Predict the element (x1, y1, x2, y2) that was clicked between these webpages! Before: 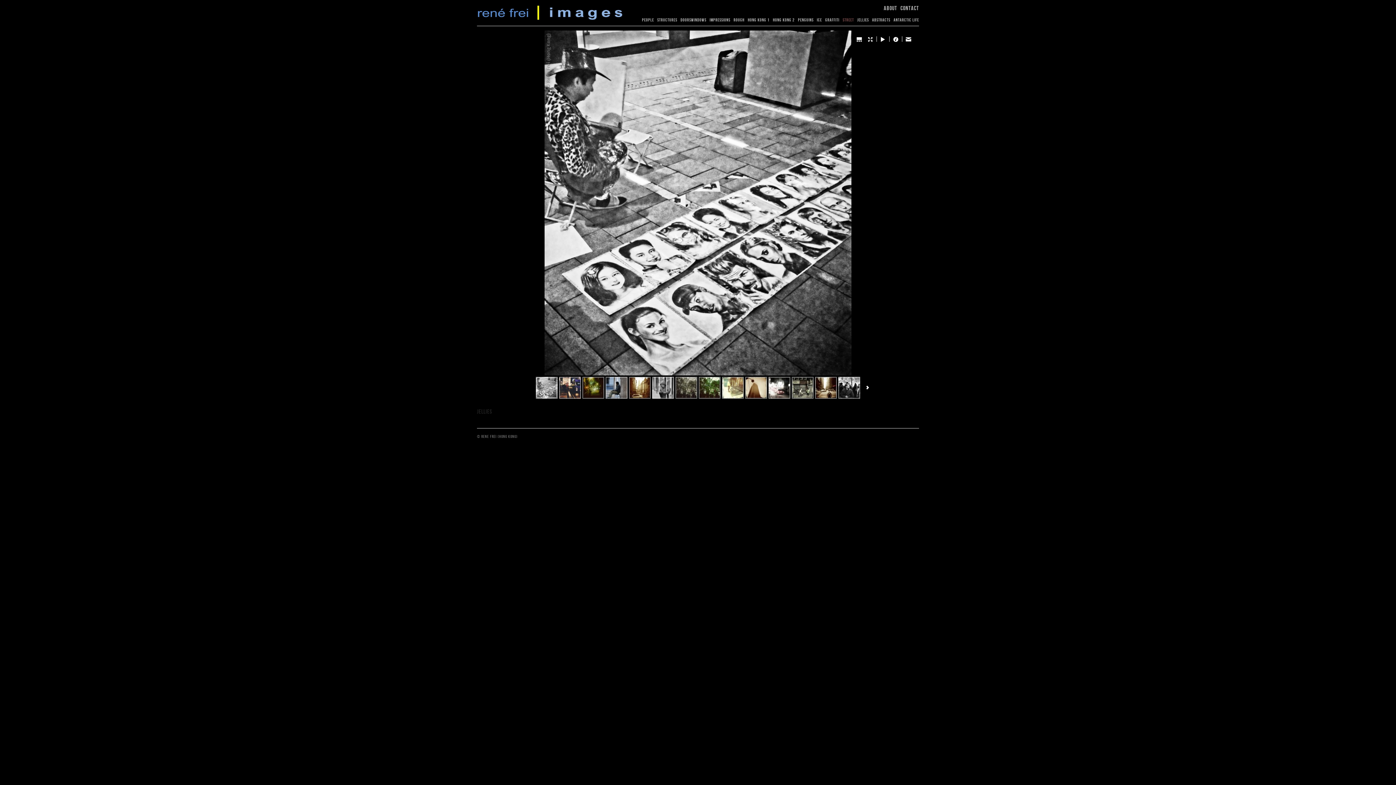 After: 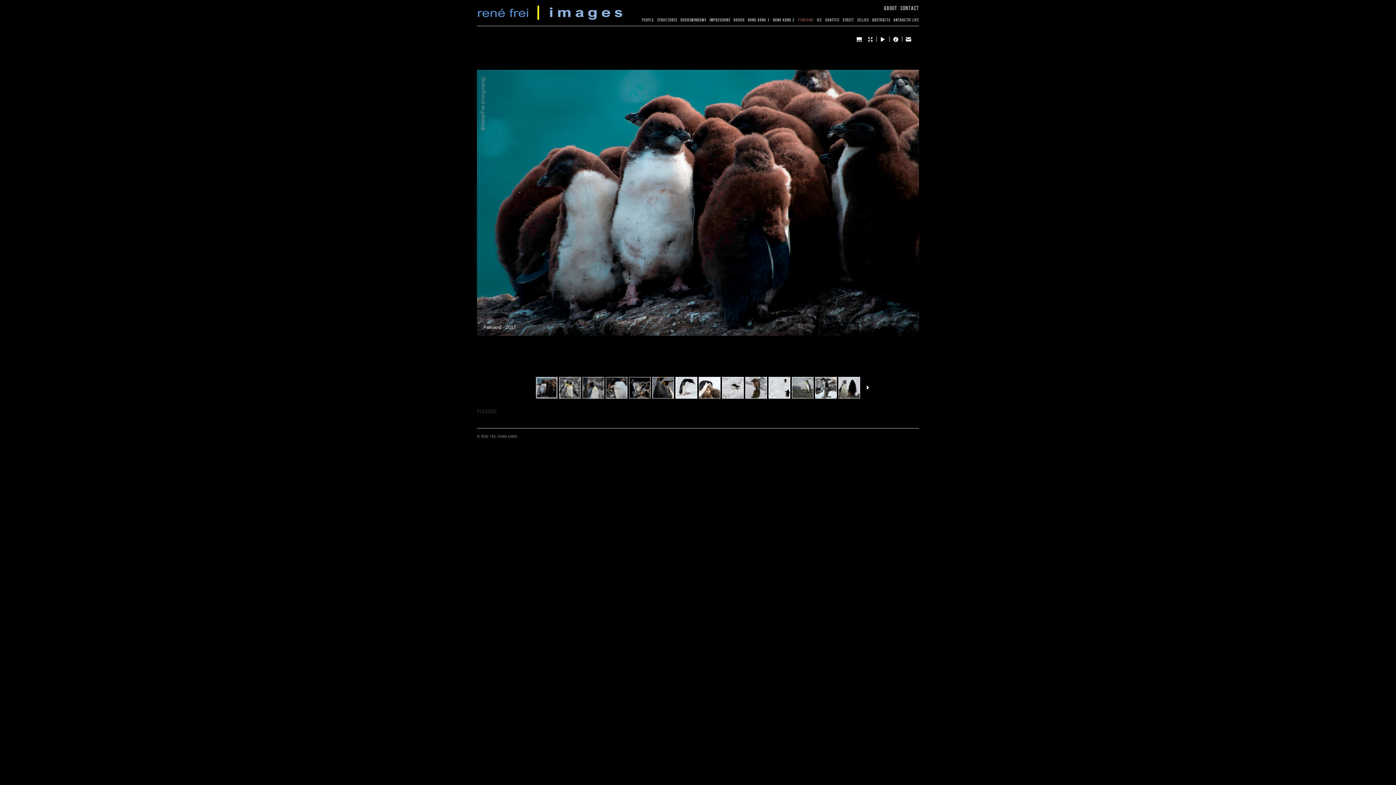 Action: bbox: (798, 17, 813, 22) label: PENGUINS